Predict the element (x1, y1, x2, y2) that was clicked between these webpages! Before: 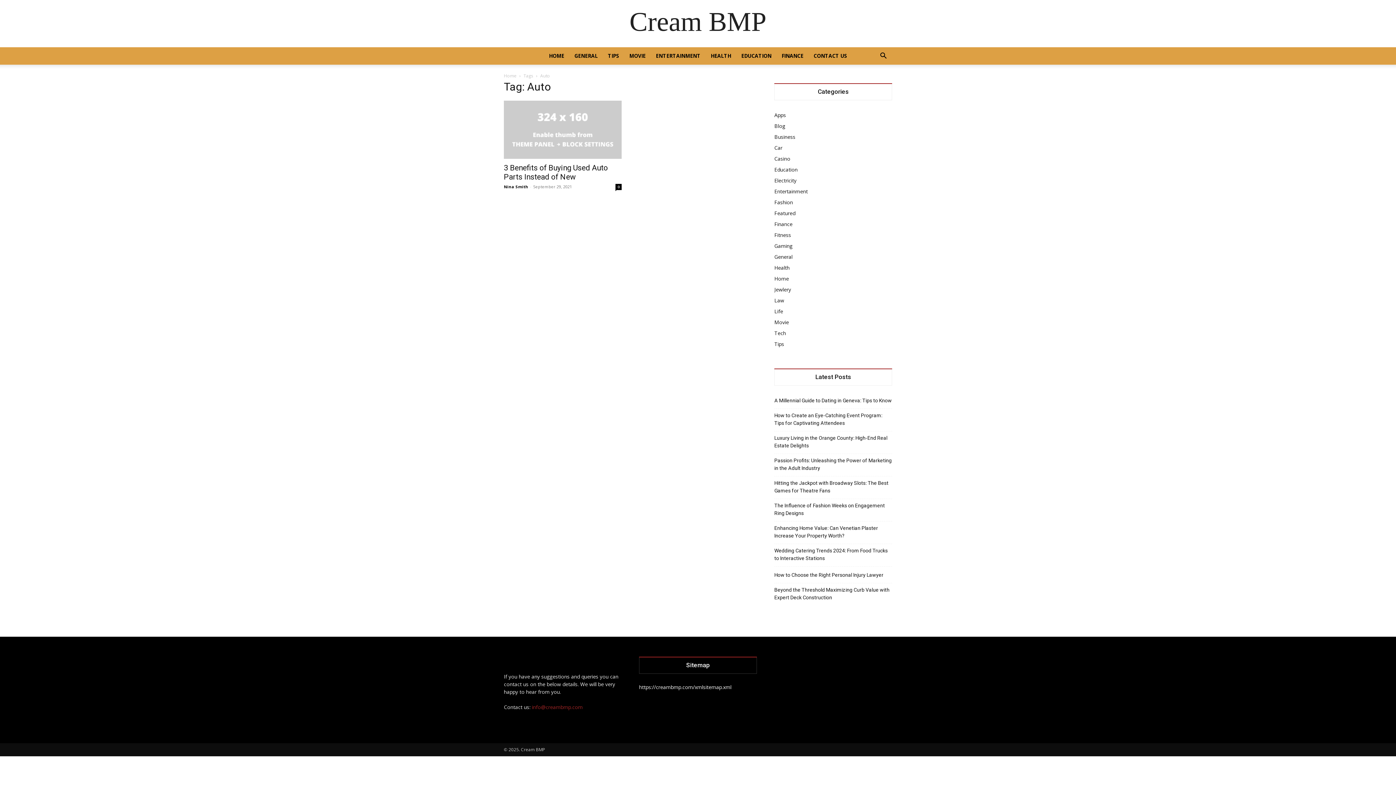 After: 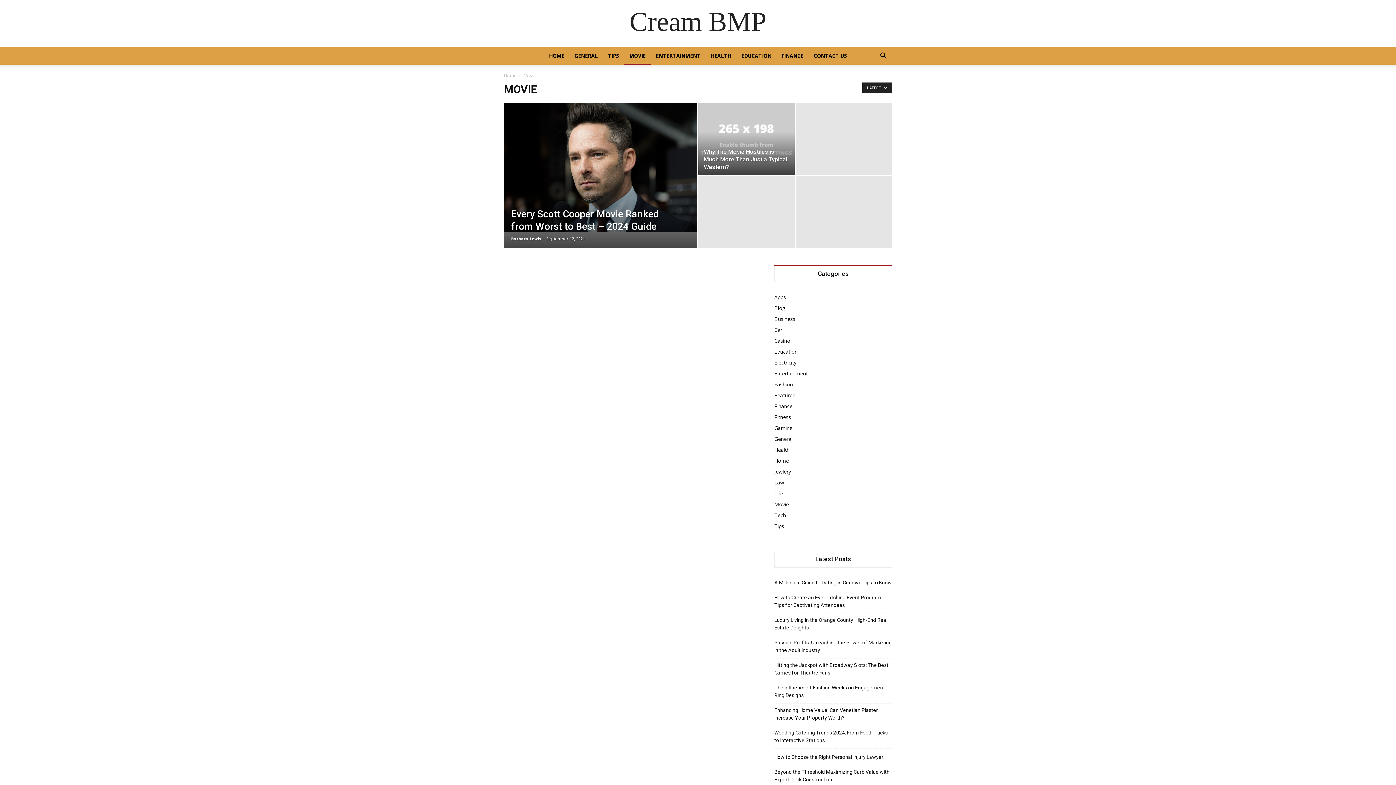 Action: label: Movie bbox: (774, 318, 789, 325)